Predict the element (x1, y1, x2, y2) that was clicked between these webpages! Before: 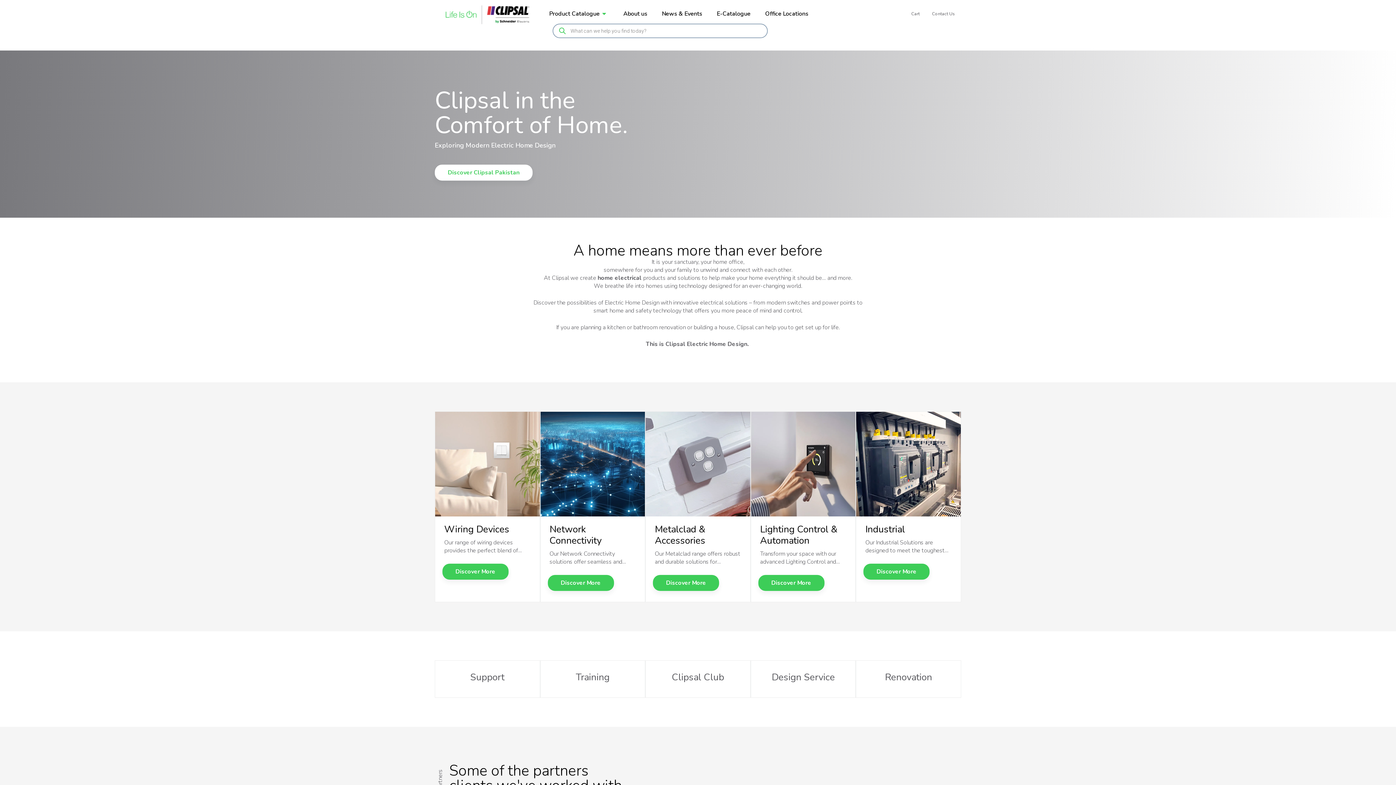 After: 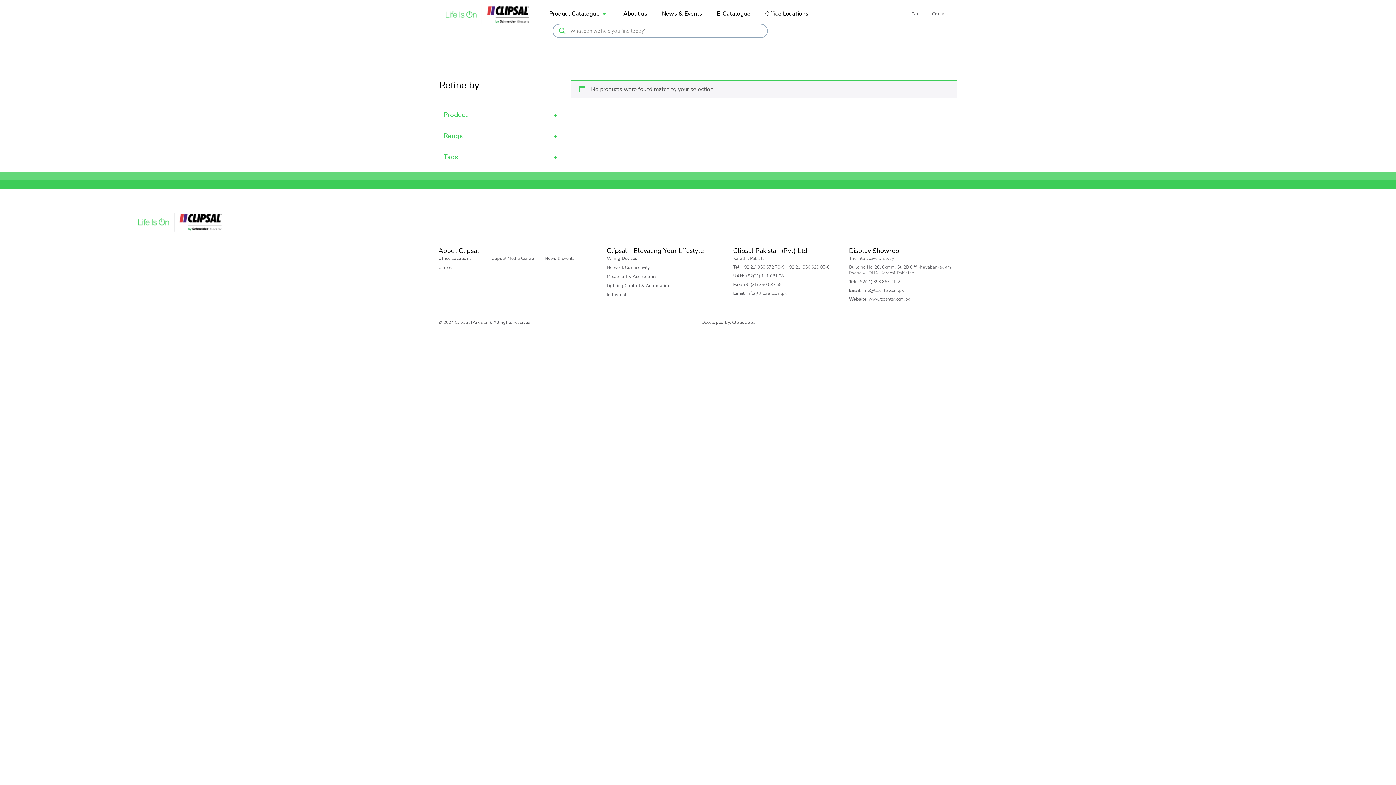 Action: bbox: (645, 412, 750, 516)